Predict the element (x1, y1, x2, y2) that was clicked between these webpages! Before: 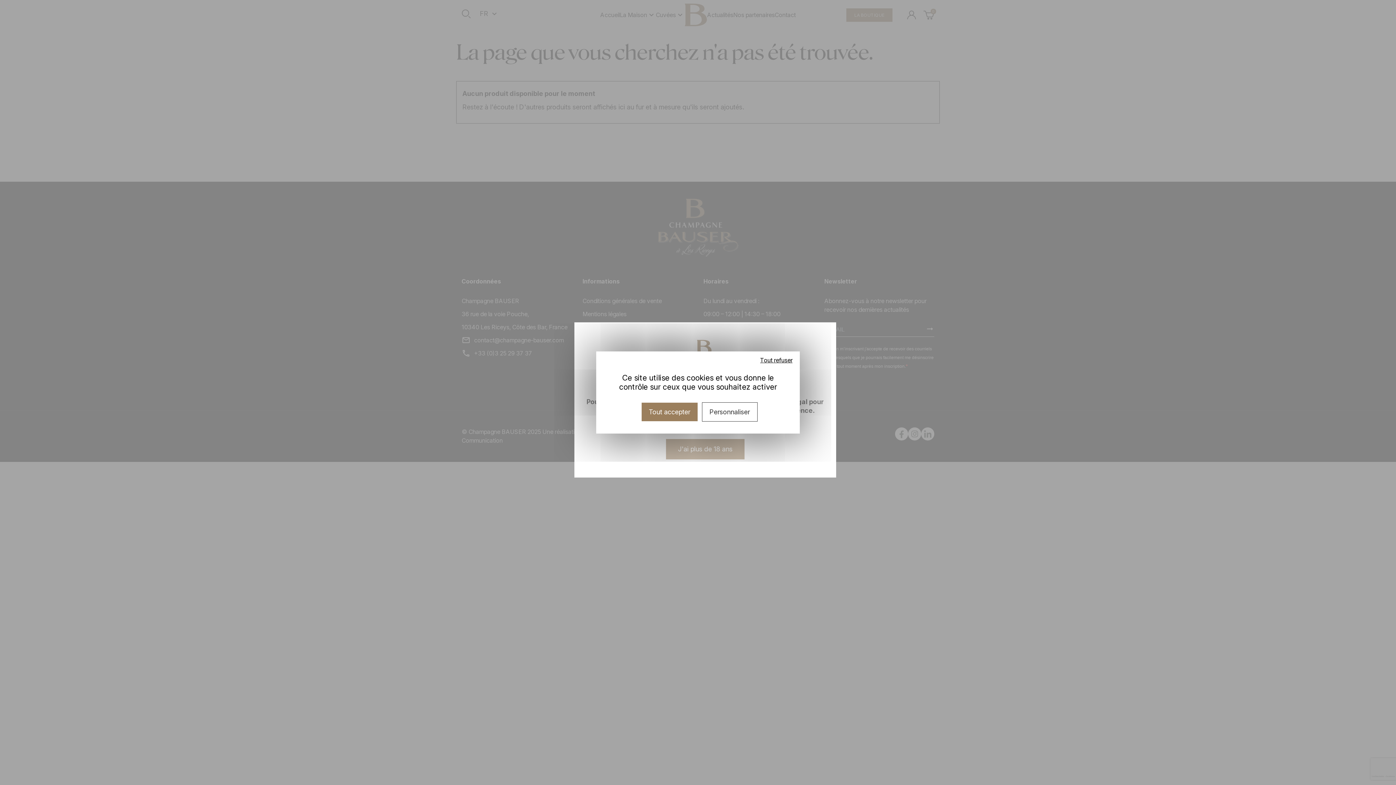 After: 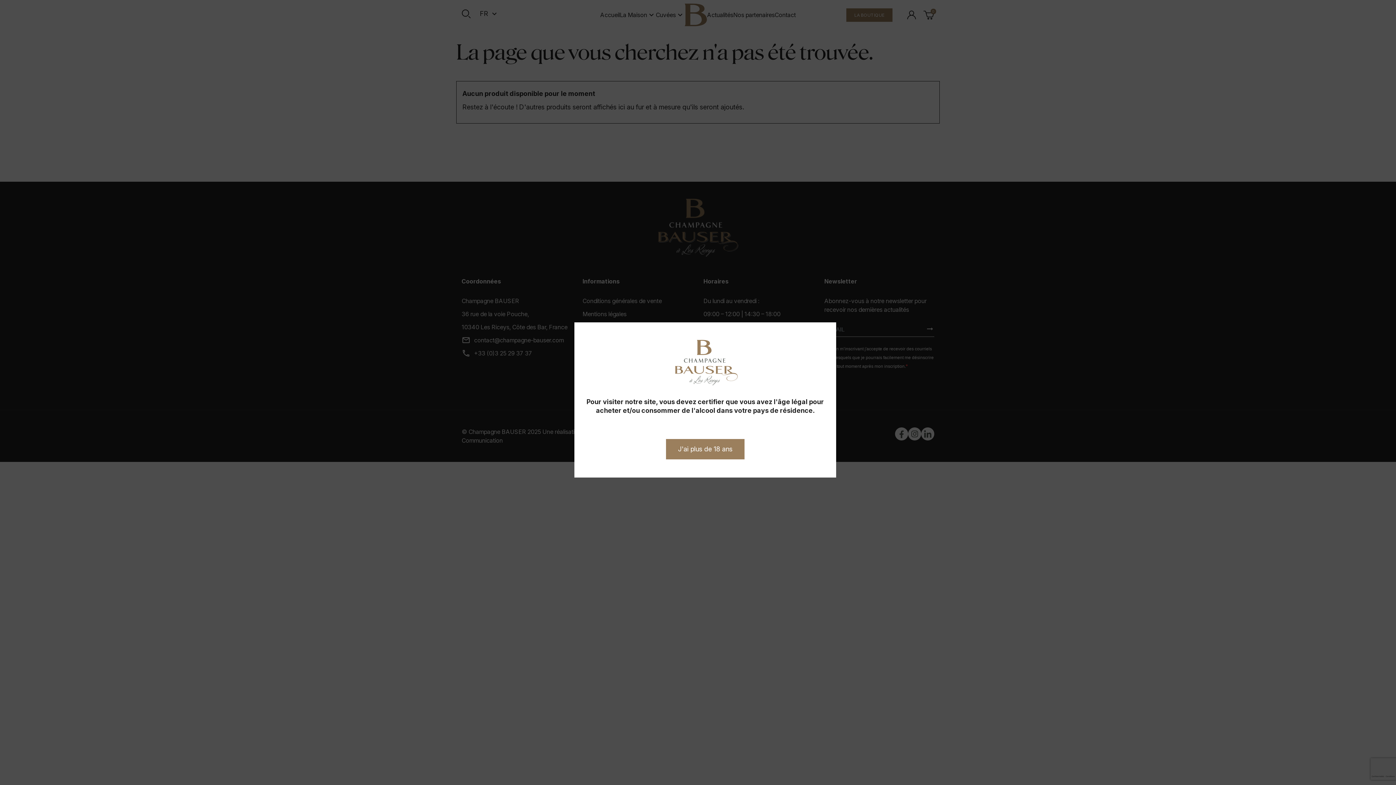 Action: bbox: (641, 402, 698, 421) label: Tout accepter